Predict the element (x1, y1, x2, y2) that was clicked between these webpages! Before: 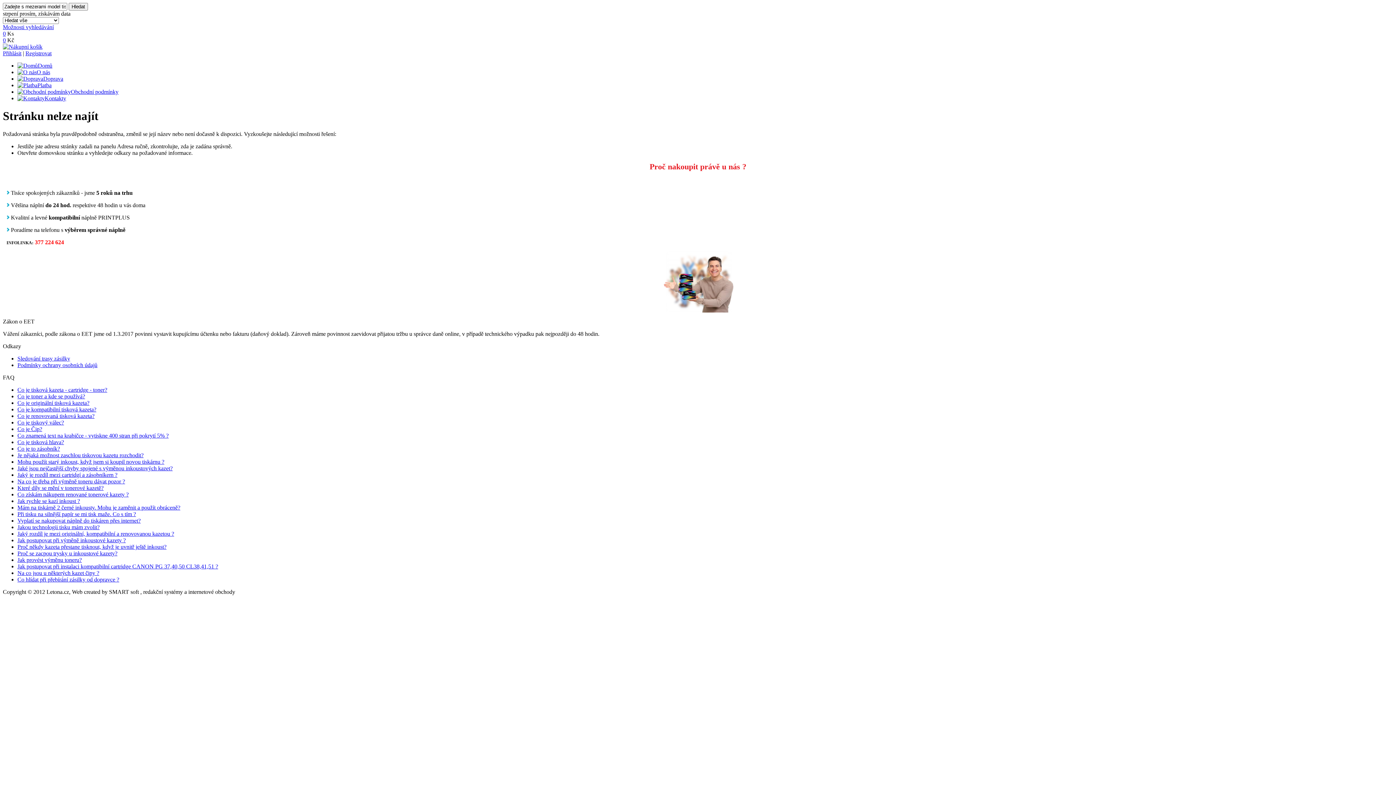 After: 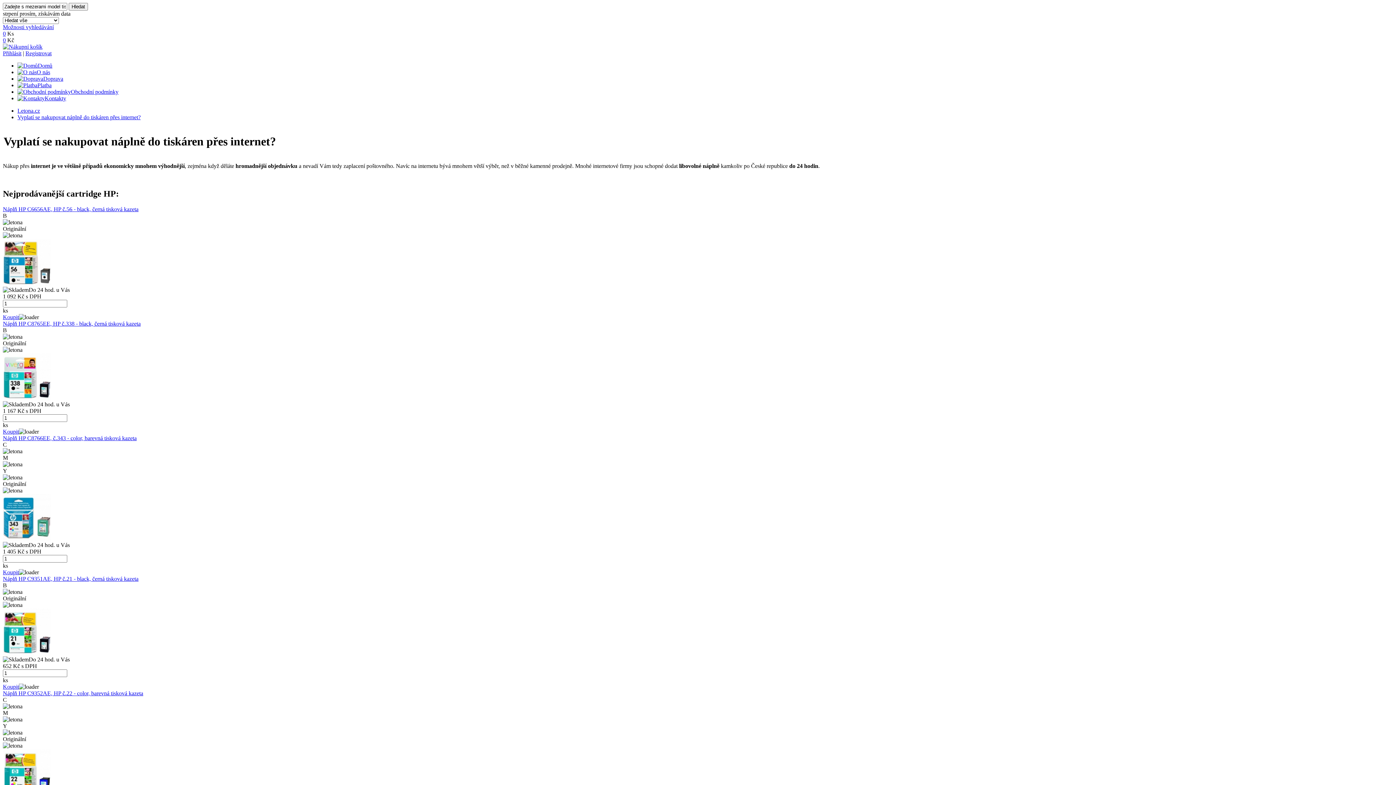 Action: label: Vyplatí se nakupovat náplně do tiskáren přes internet? bbox: (17, 517, 140, 523)